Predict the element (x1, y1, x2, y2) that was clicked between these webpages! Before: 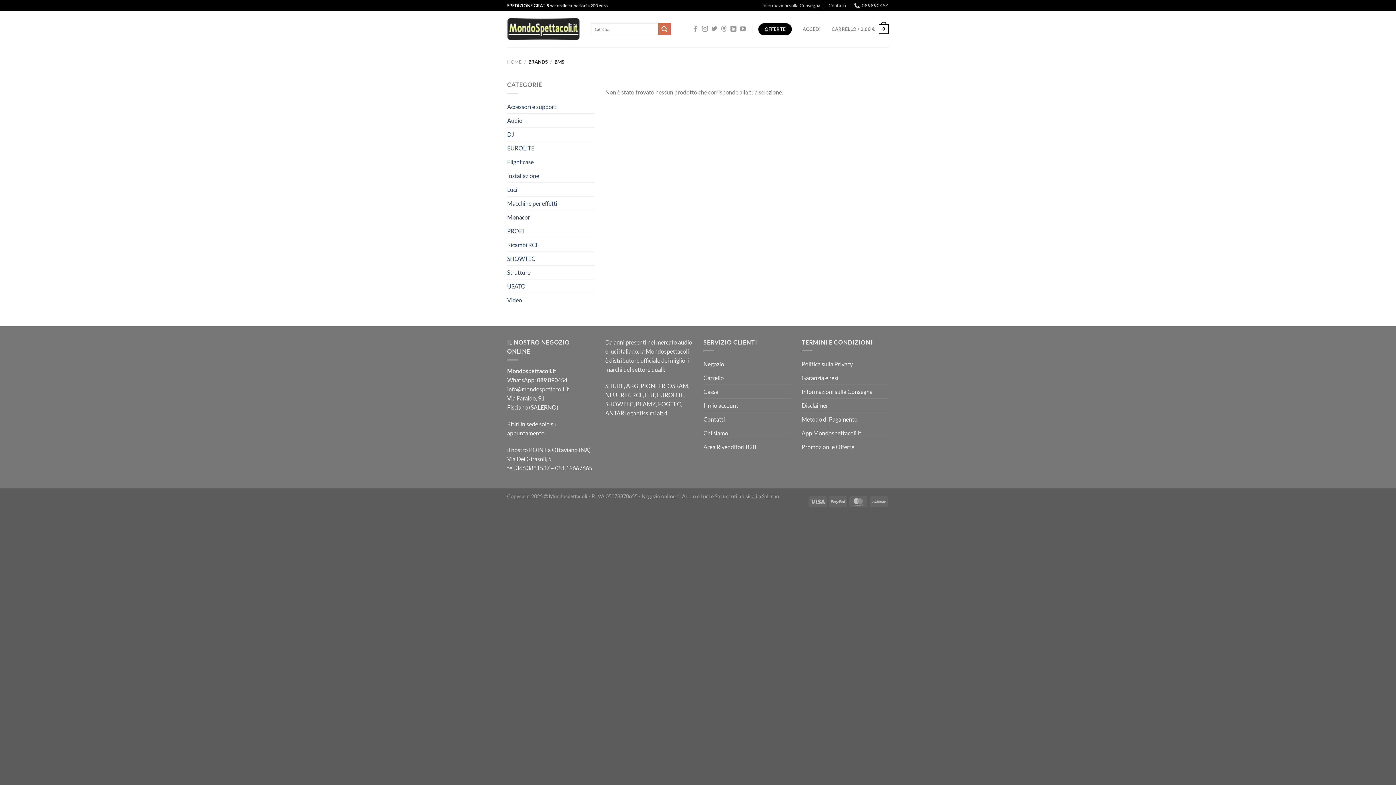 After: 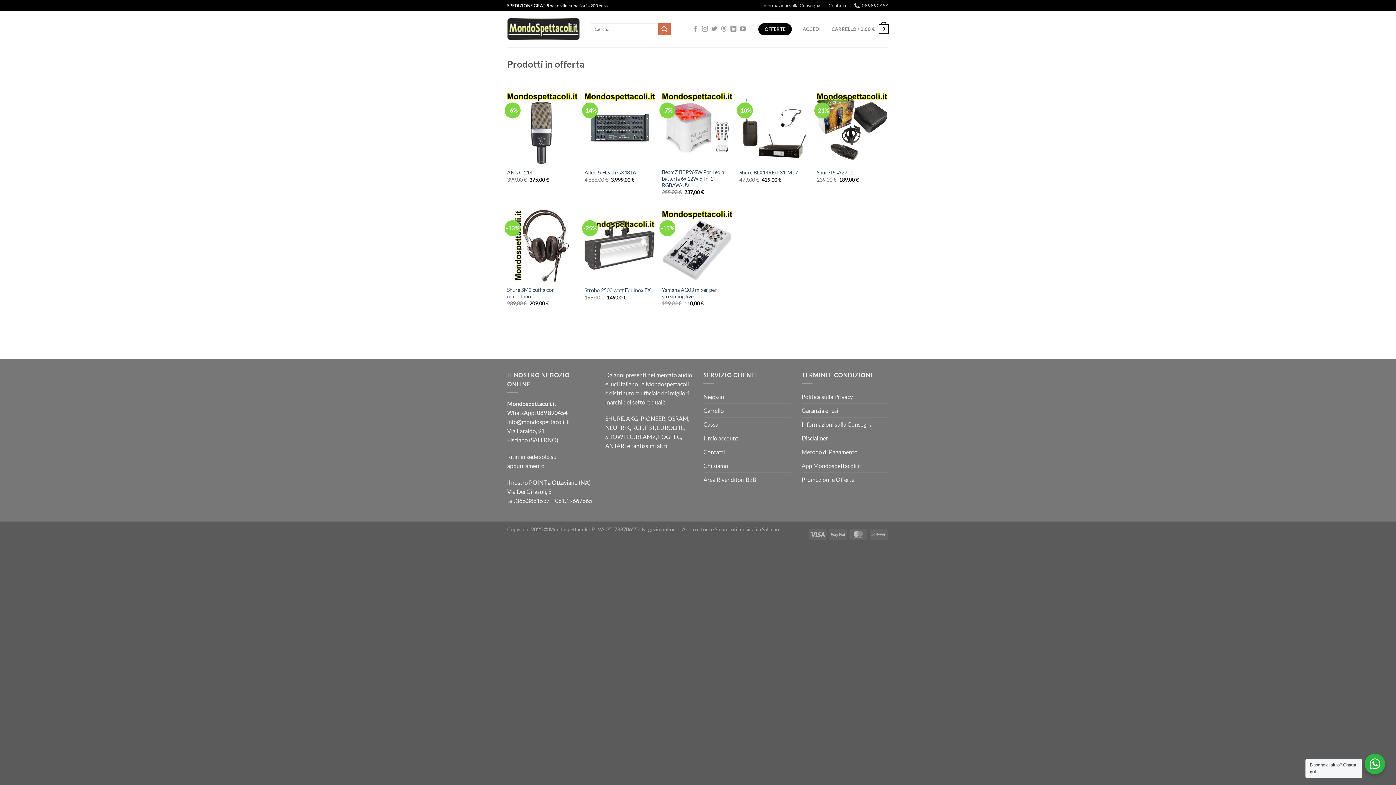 Action: bbox: (801, 440, 854, 453) label: Promozioni e Offerte